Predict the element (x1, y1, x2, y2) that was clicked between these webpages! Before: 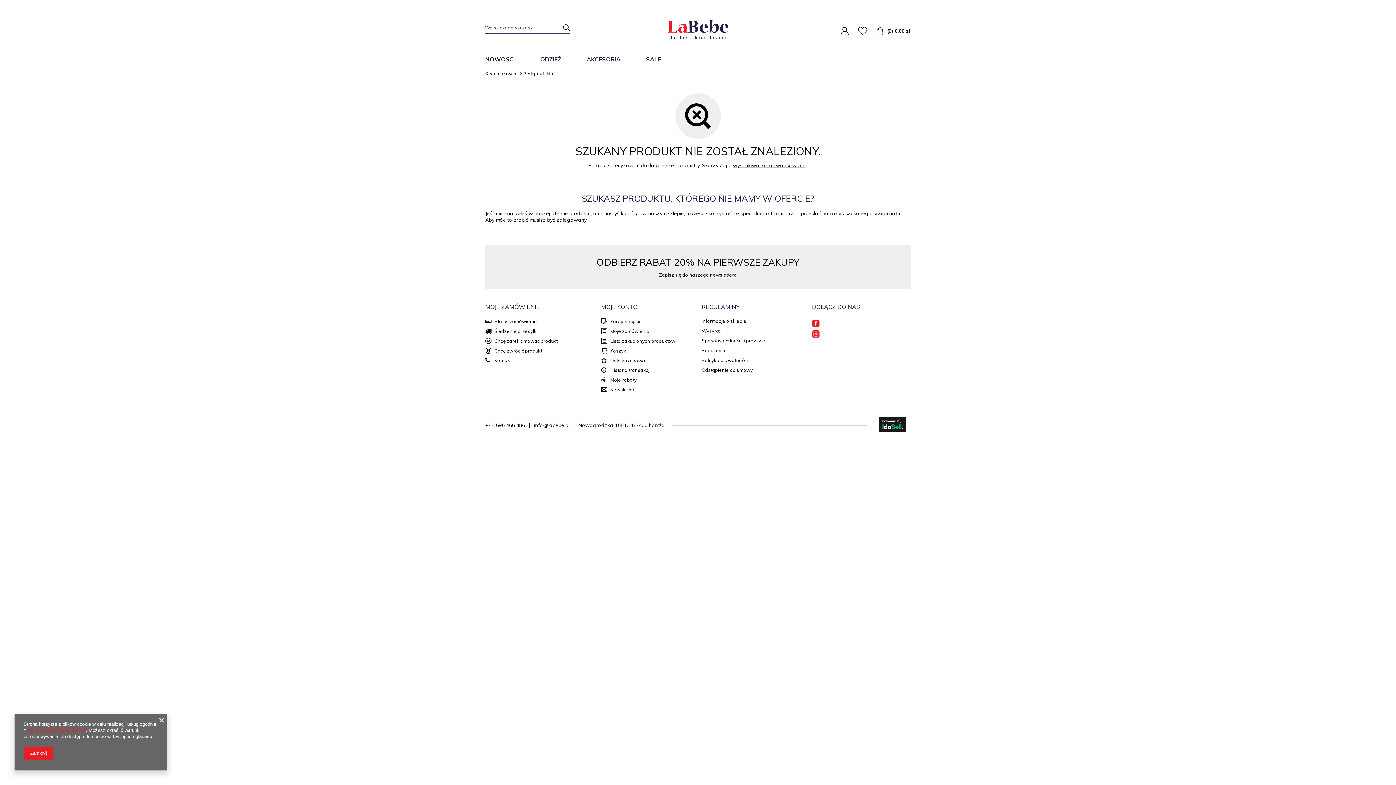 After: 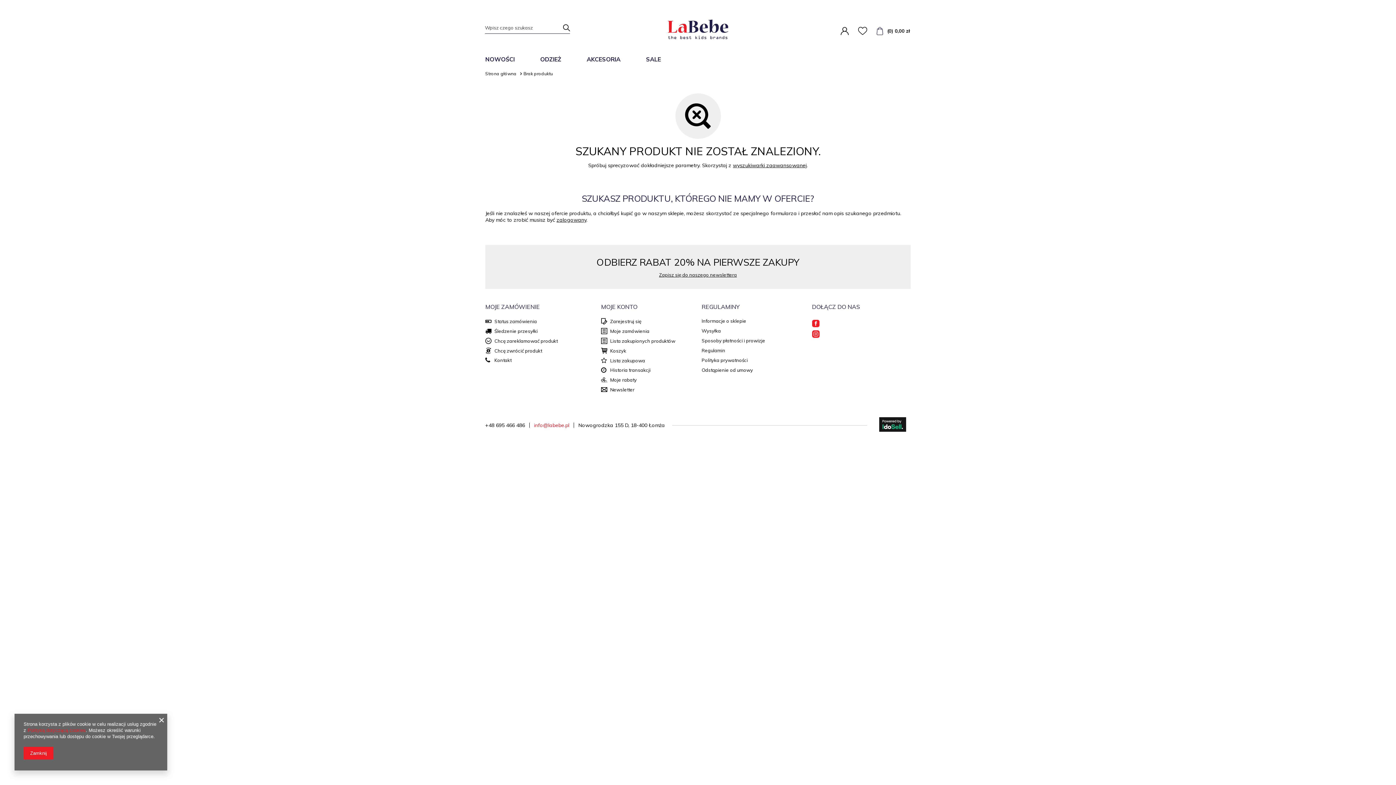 Action: label: info@labebe.pl bbox: (534, 422, 569, 428)